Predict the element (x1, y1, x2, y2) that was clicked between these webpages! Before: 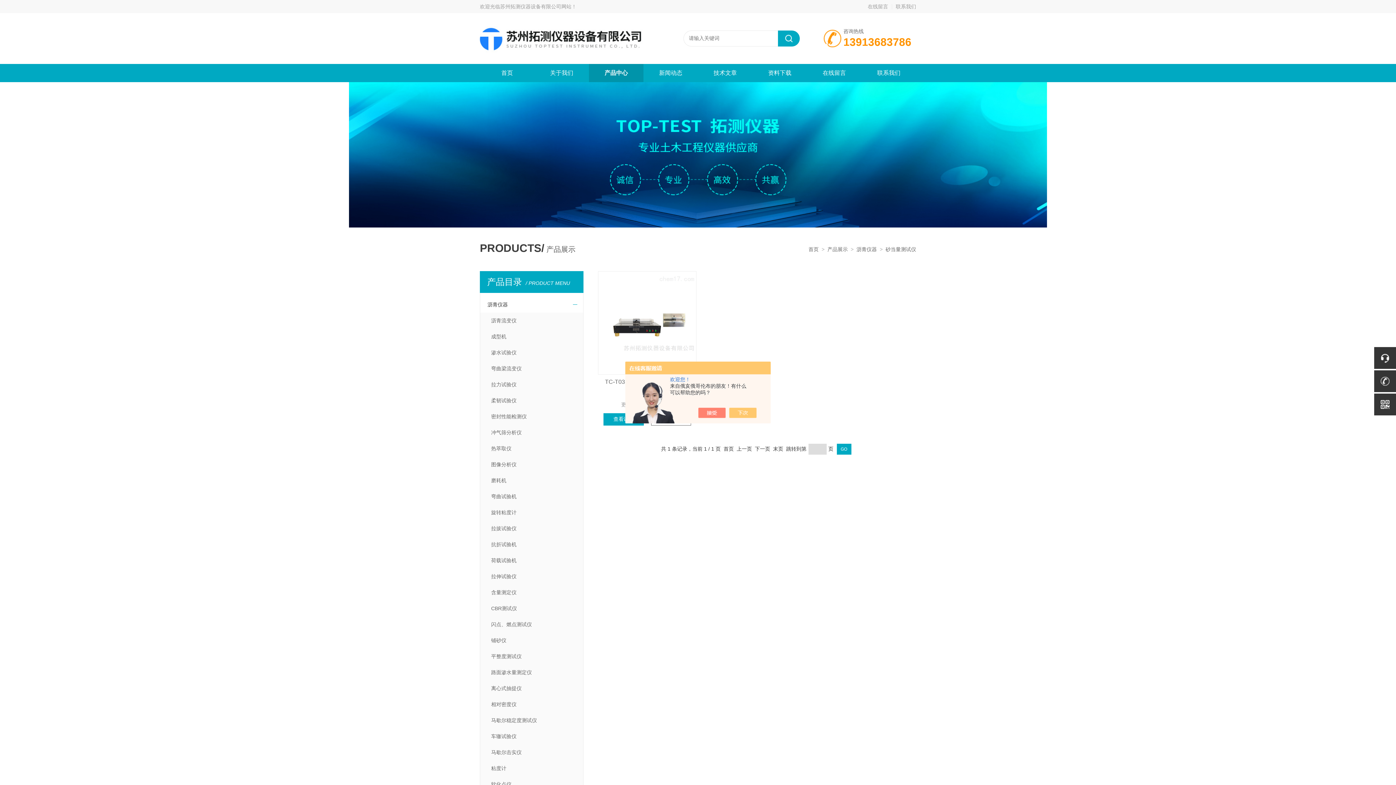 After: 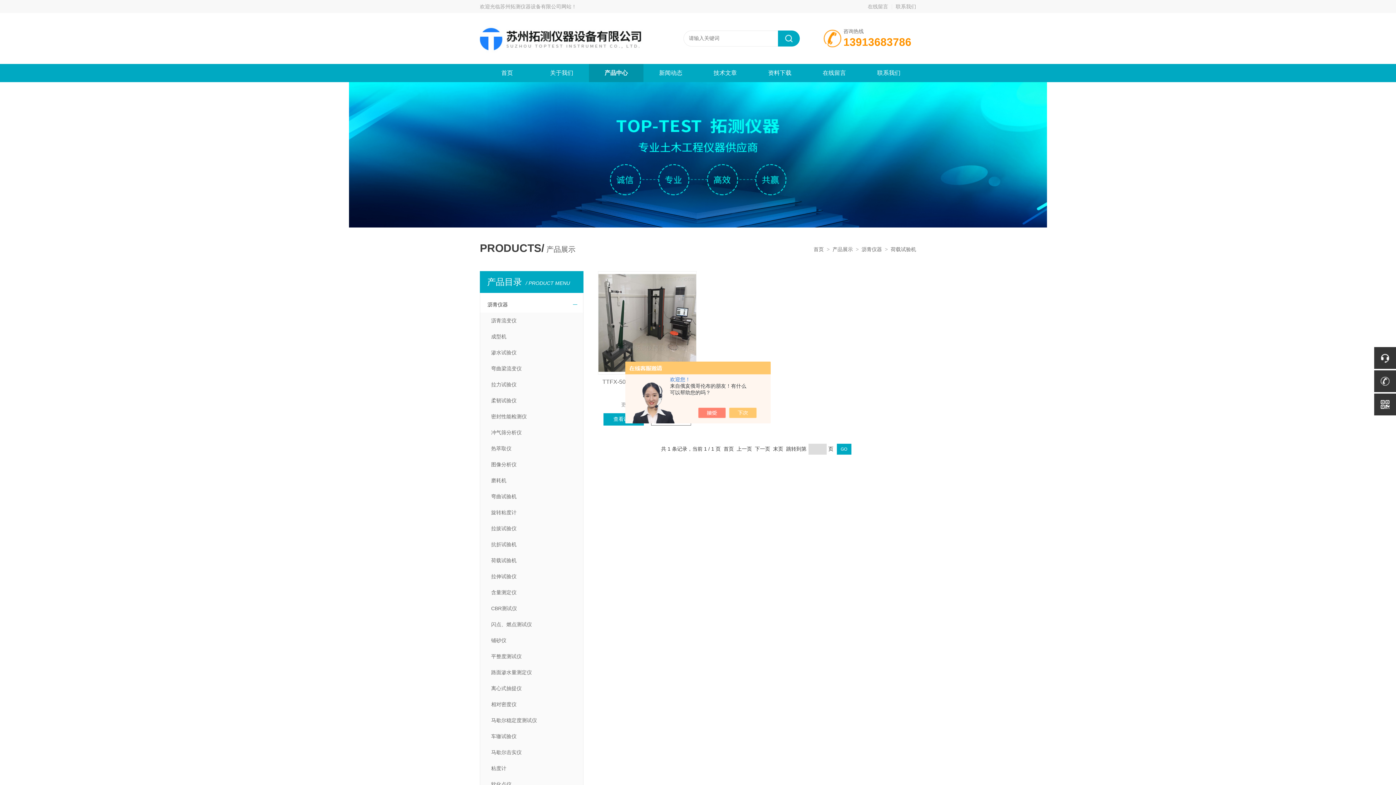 Action: label: 荷载试验机 bbox: (480, 552, 583, 568)